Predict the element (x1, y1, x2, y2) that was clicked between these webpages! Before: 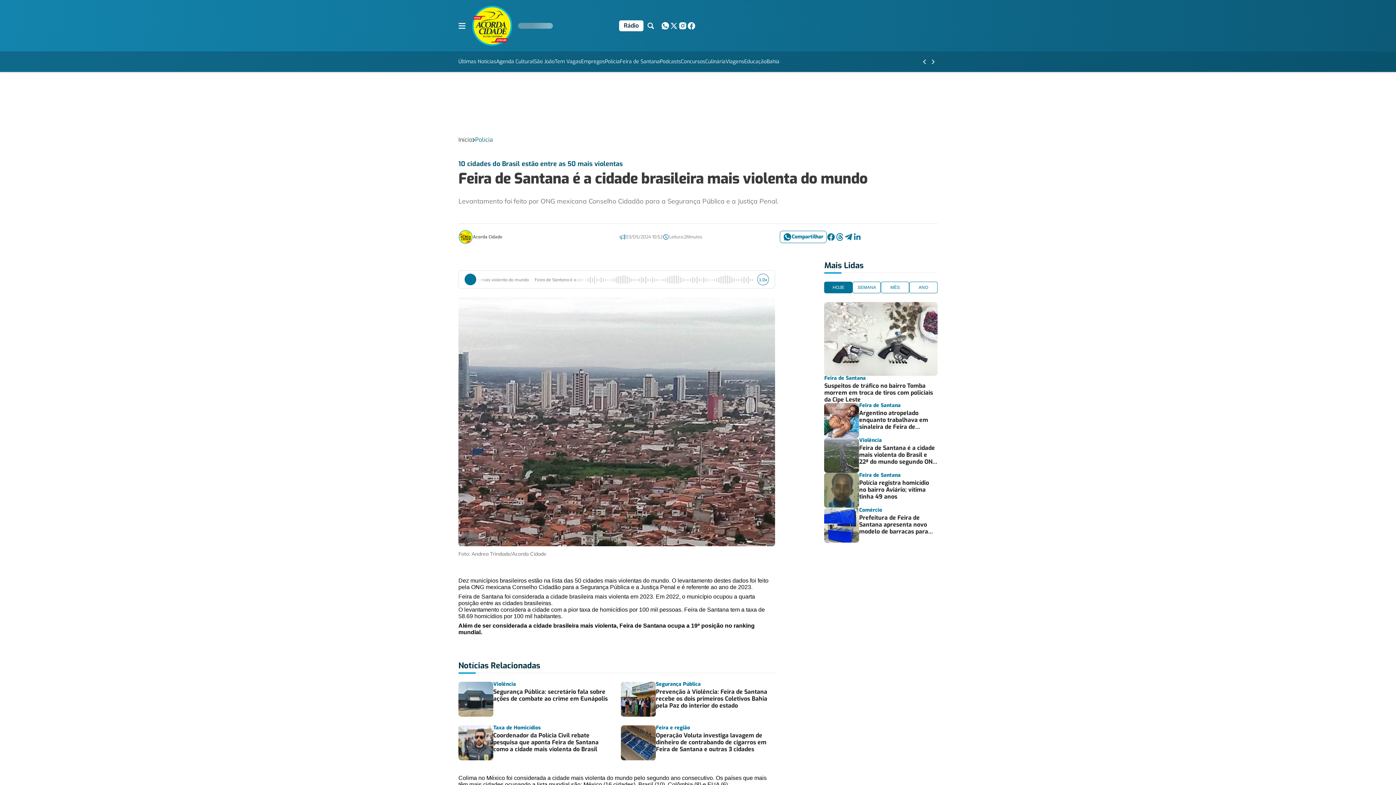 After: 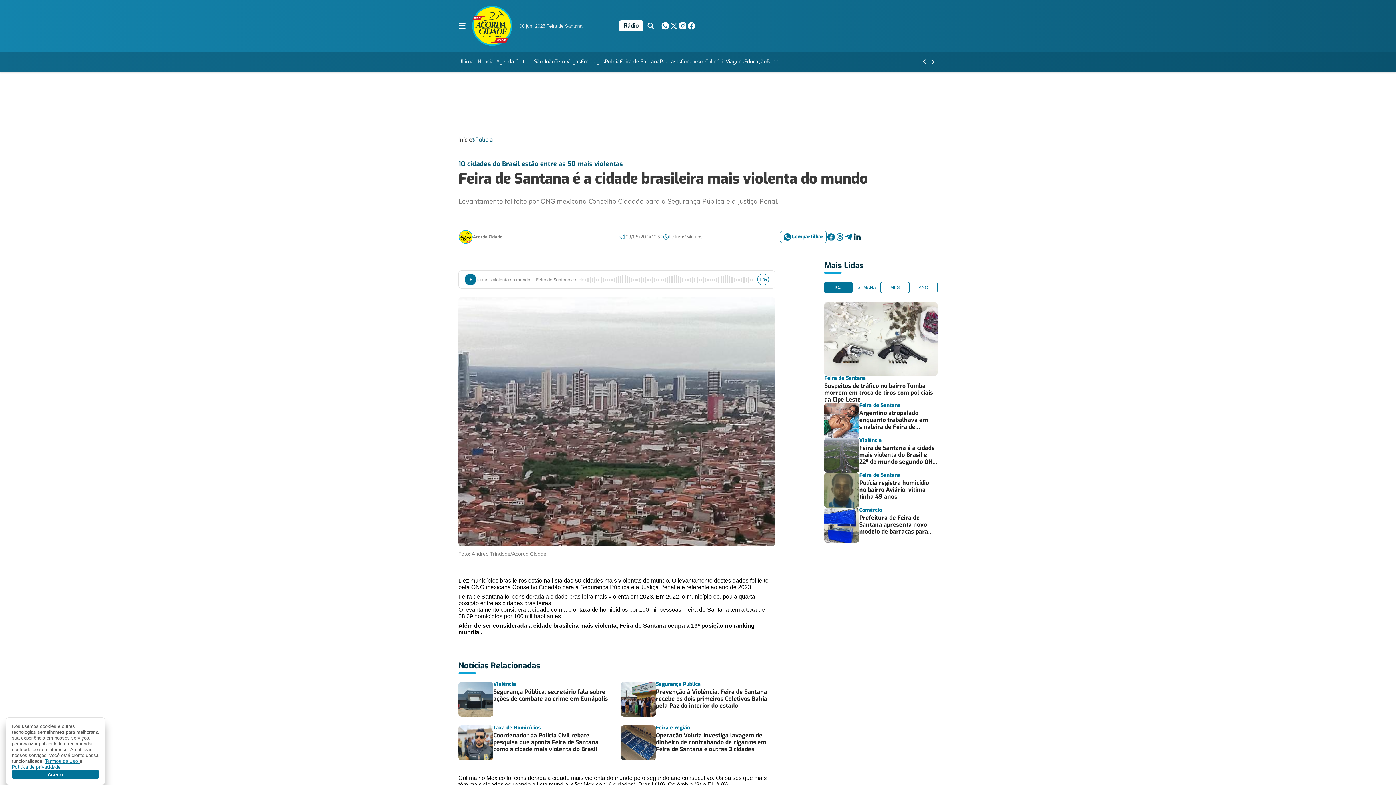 Action: bbox: (853, 232, 861, 241)